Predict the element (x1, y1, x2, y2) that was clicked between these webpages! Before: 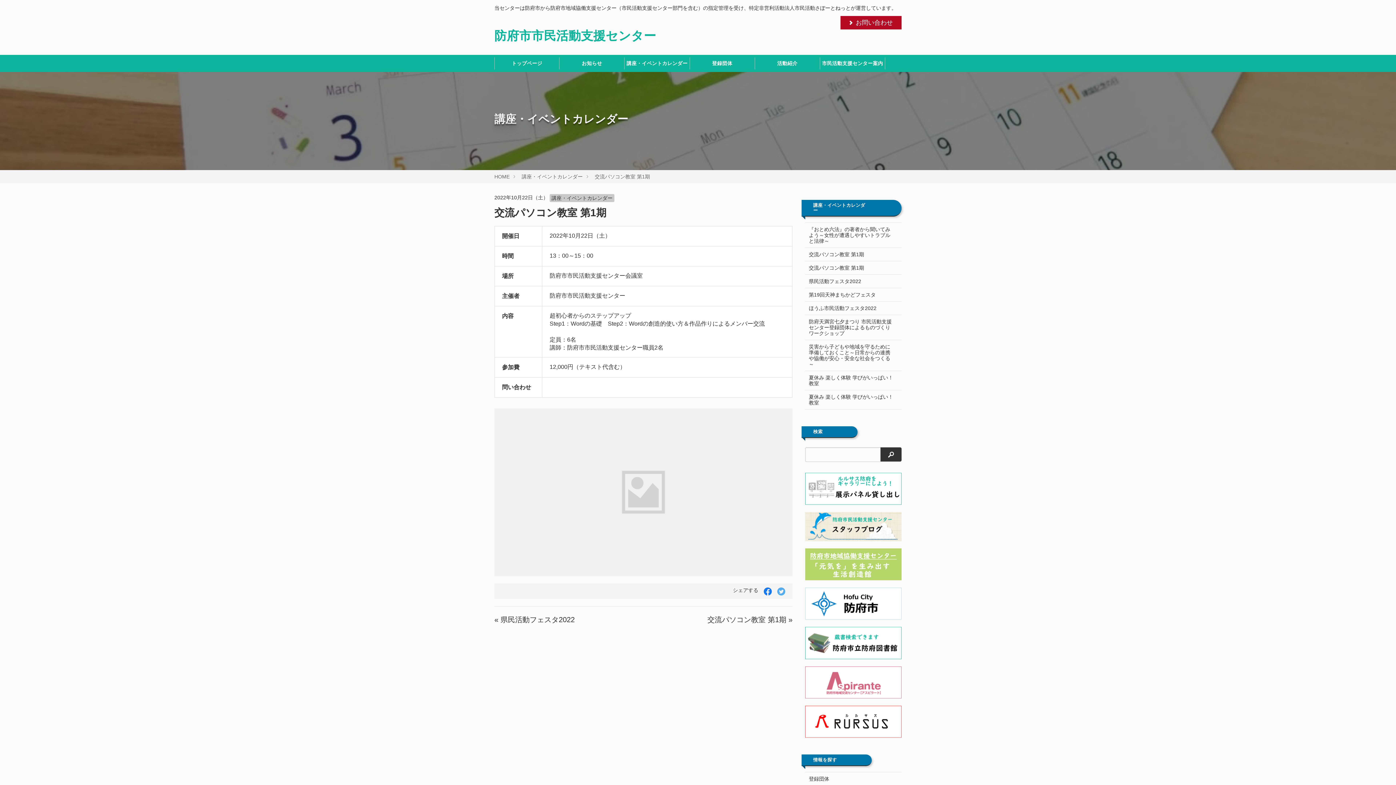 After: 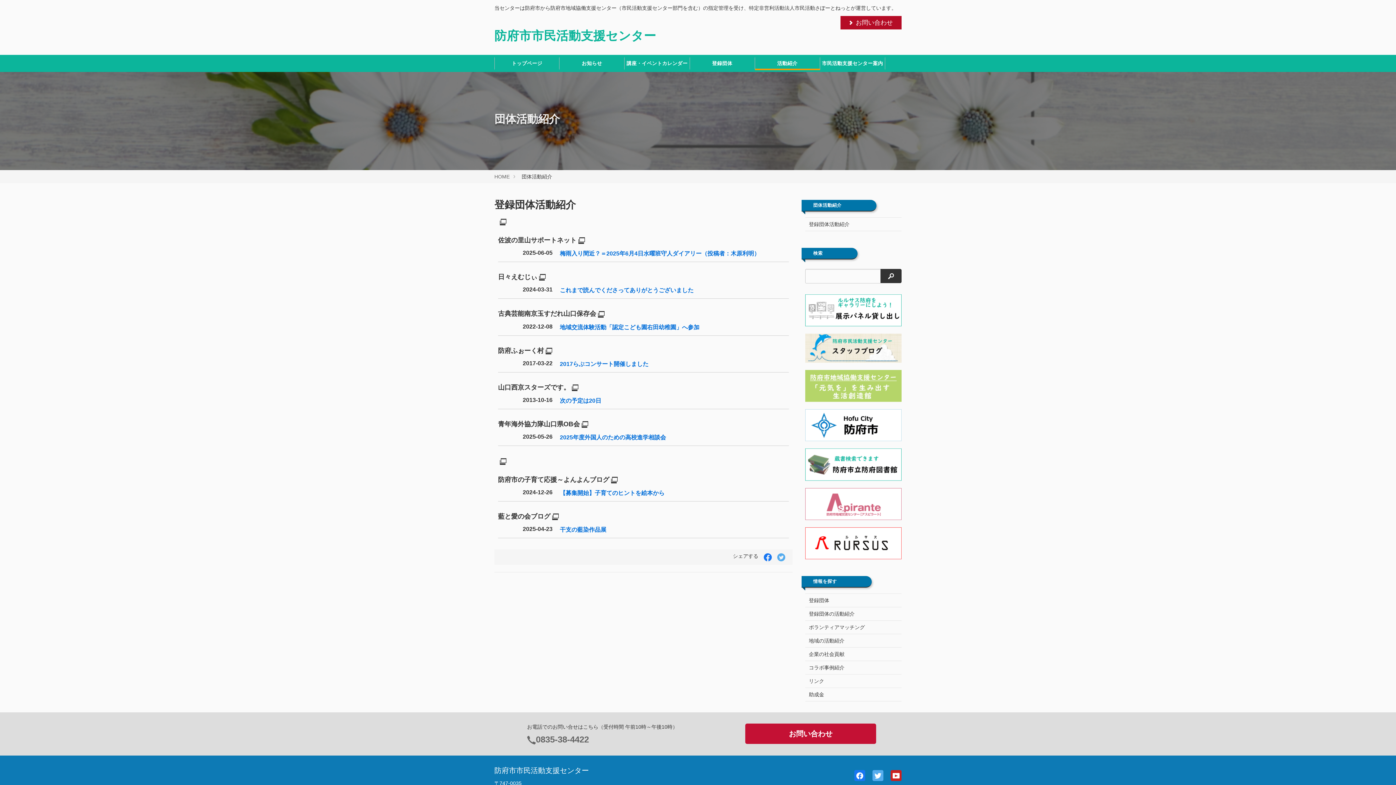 Action: label: 活動紹介 bbox: (755, 56, 820, 70)